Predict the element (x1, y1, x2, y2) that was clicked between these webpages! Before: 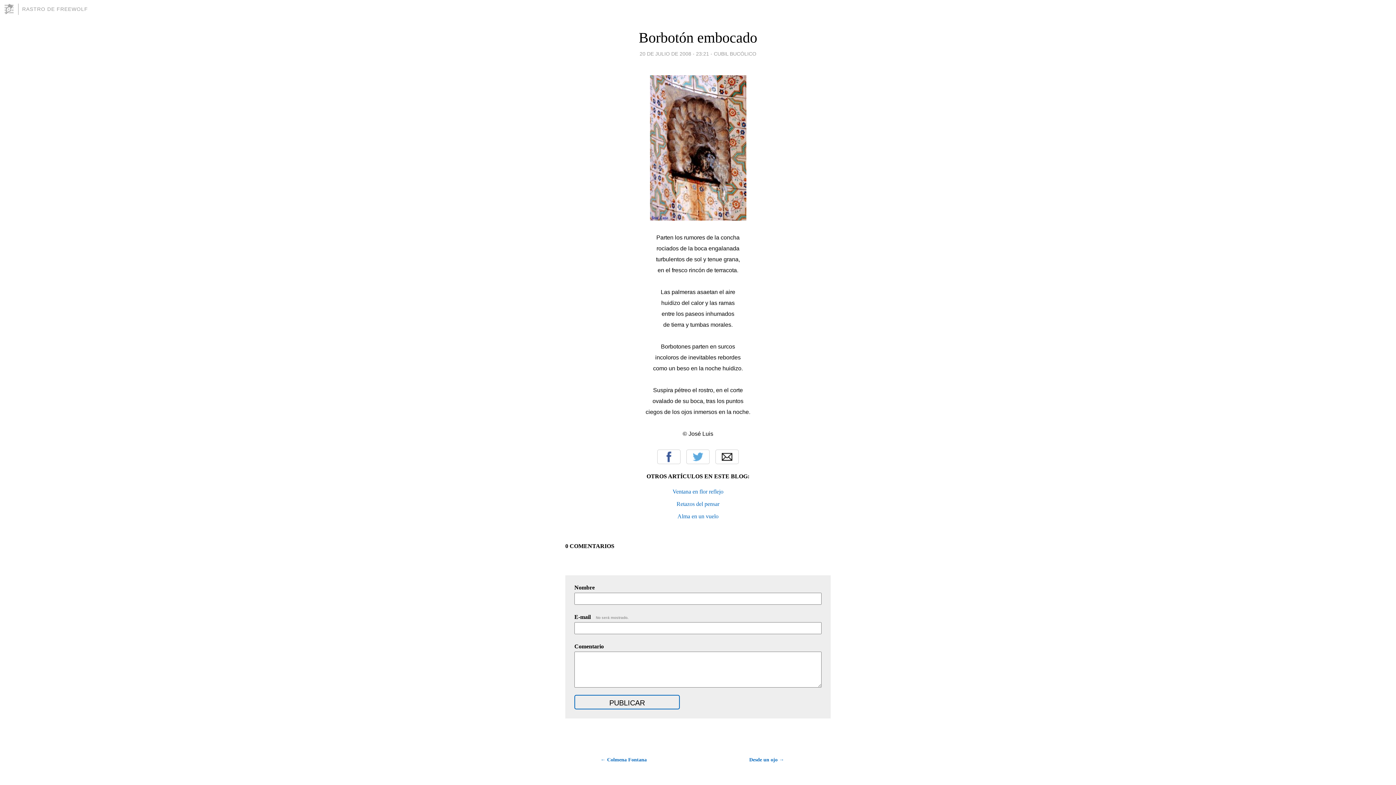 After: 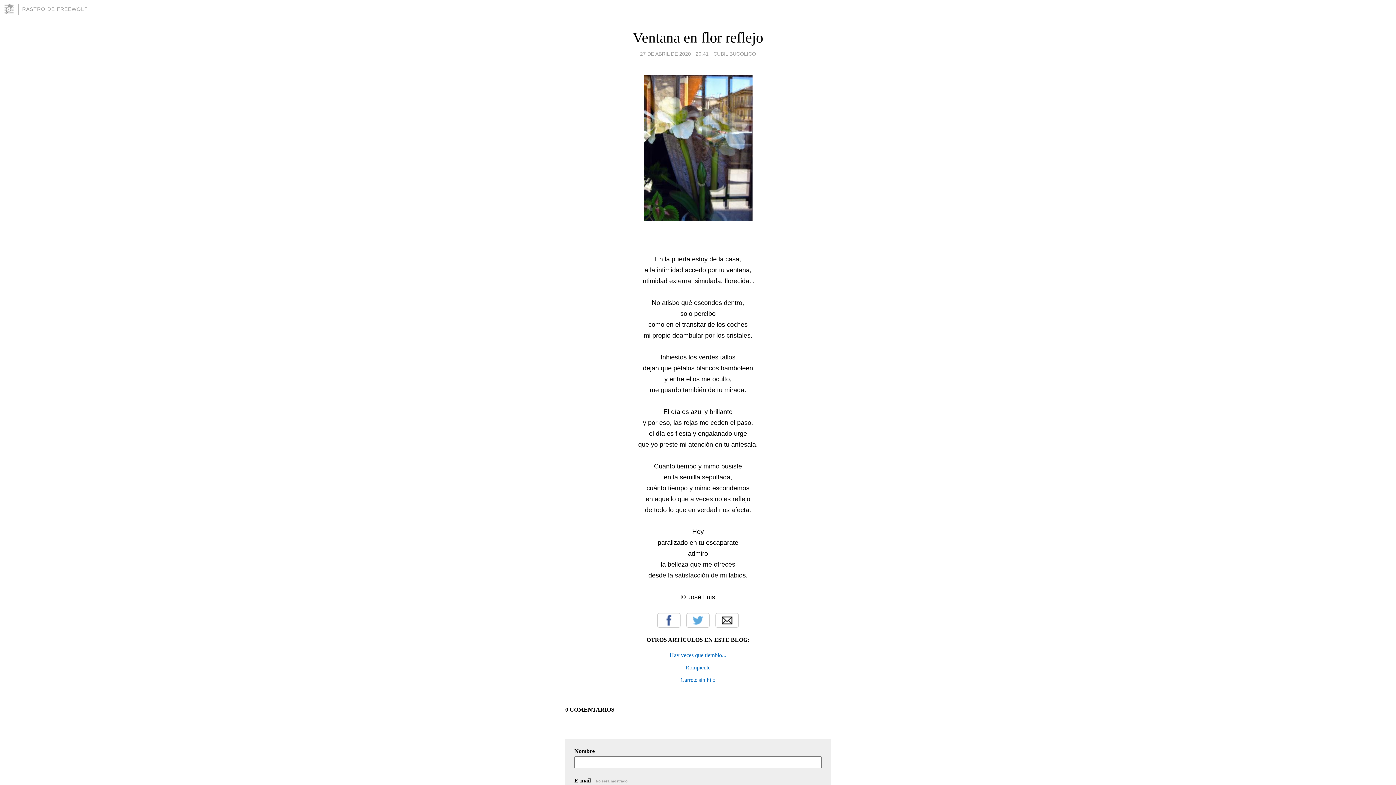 Action: label: Ventana en flor reflejo bbox: (672, 488, 723, 494)